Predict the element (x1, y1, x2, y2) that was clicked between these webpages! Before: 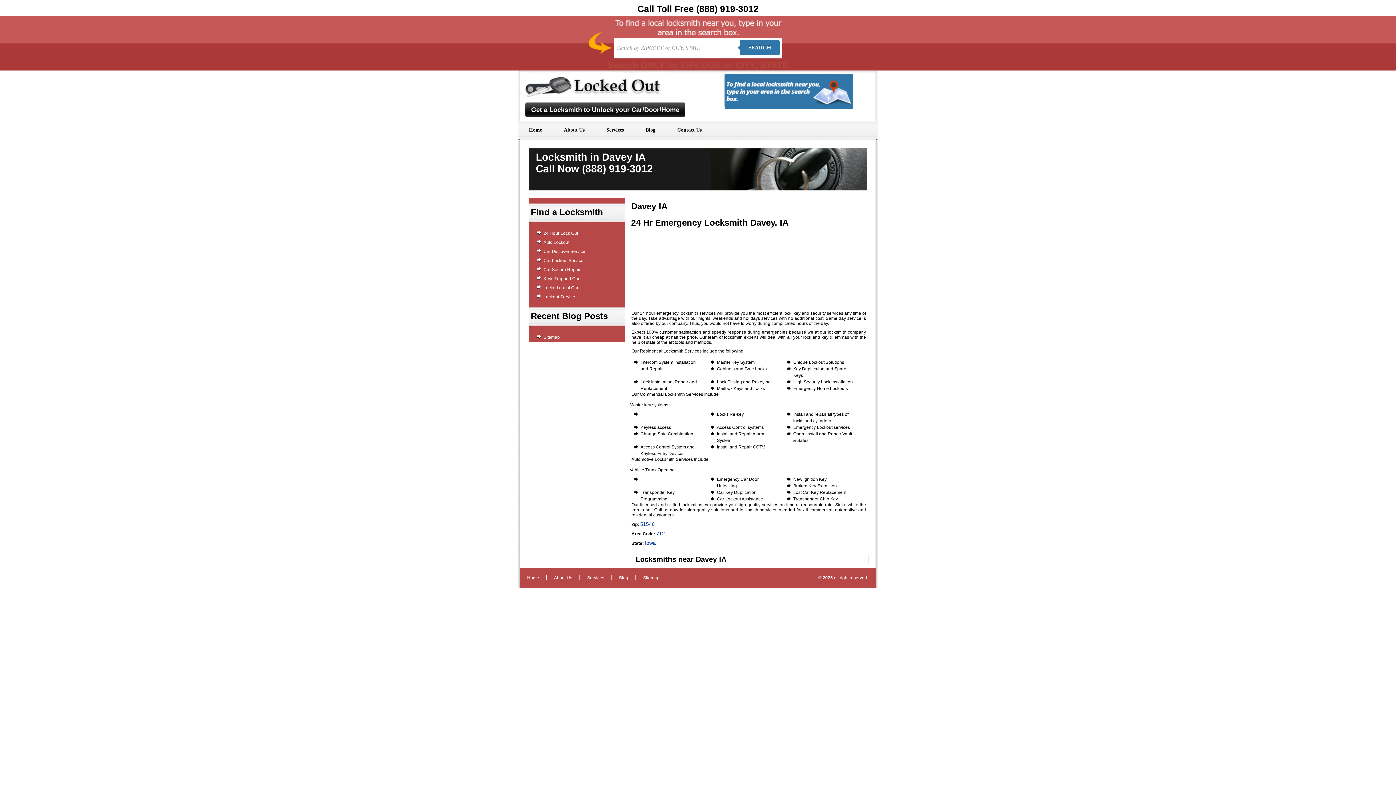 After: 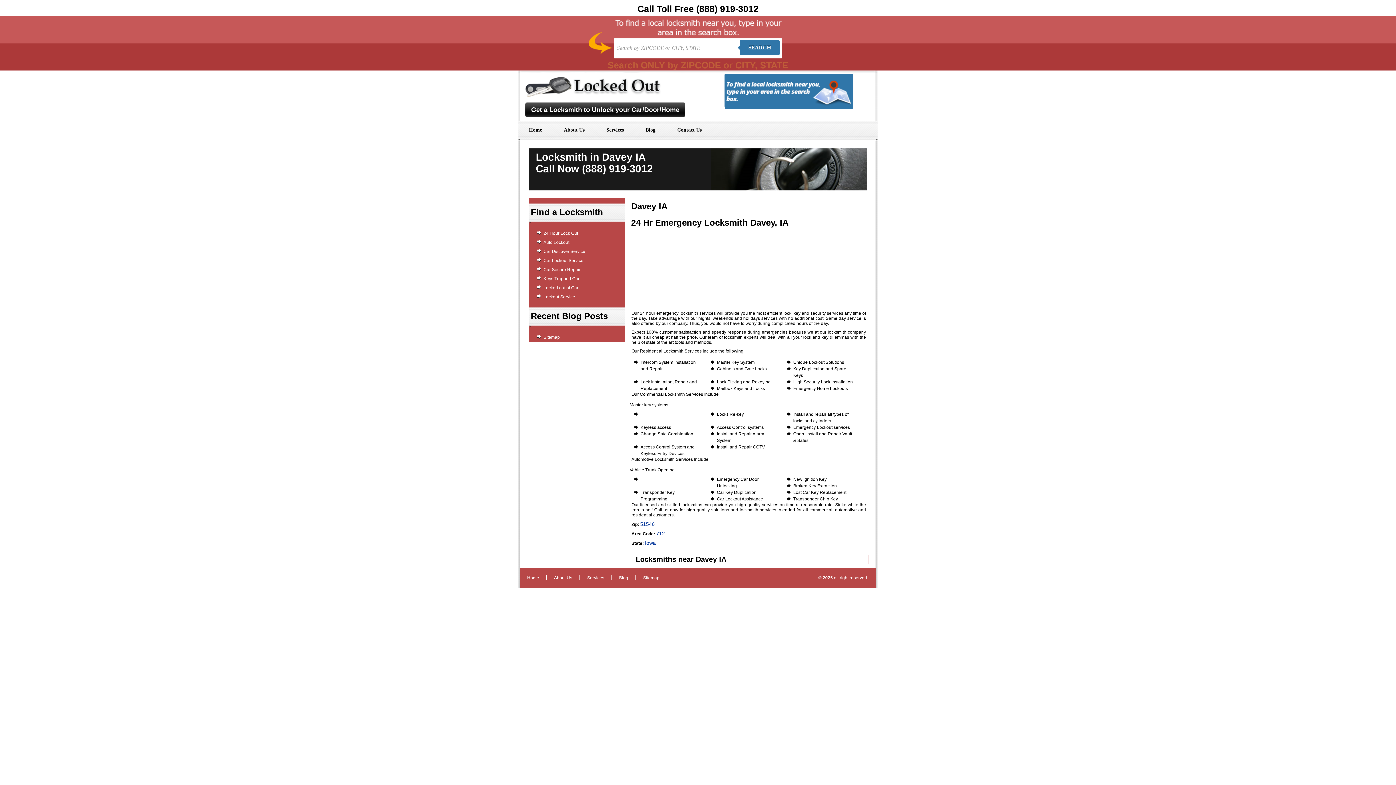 Action: label: Call Toll Free (888) 919-3012 bbox: (0, 0, 1396, 16)